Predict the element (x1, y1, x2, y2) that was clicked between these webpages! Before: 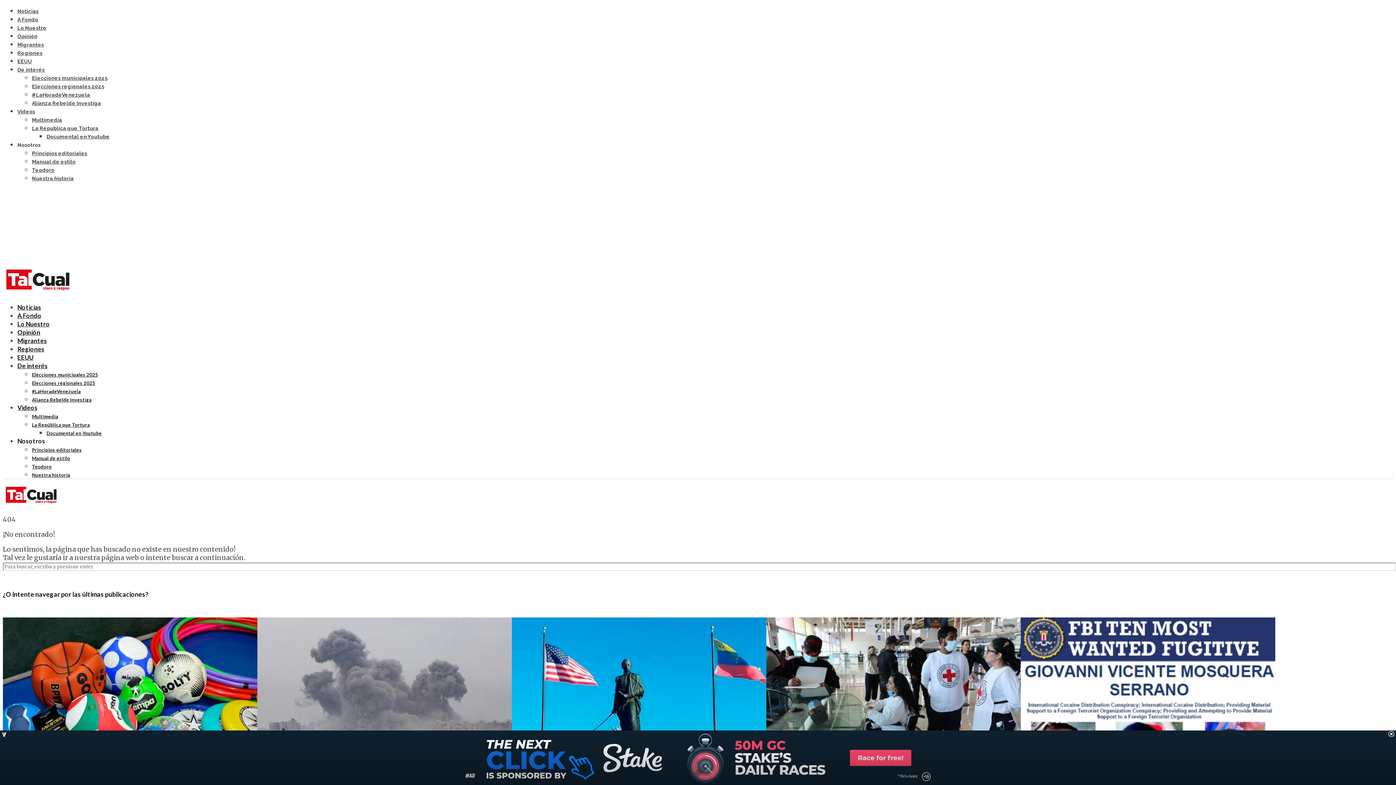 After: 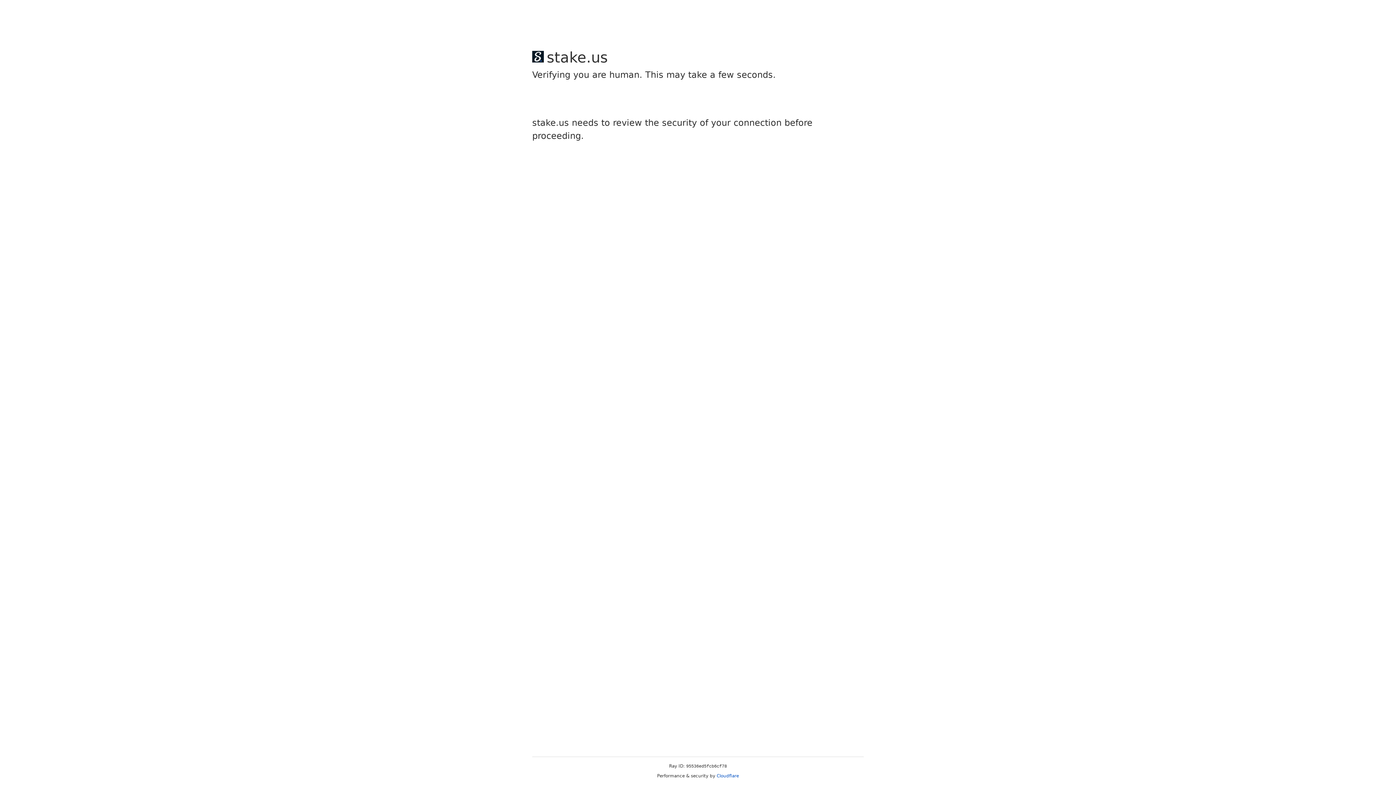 Action: label: Noticias bbox: (17, 8, 38, 14)